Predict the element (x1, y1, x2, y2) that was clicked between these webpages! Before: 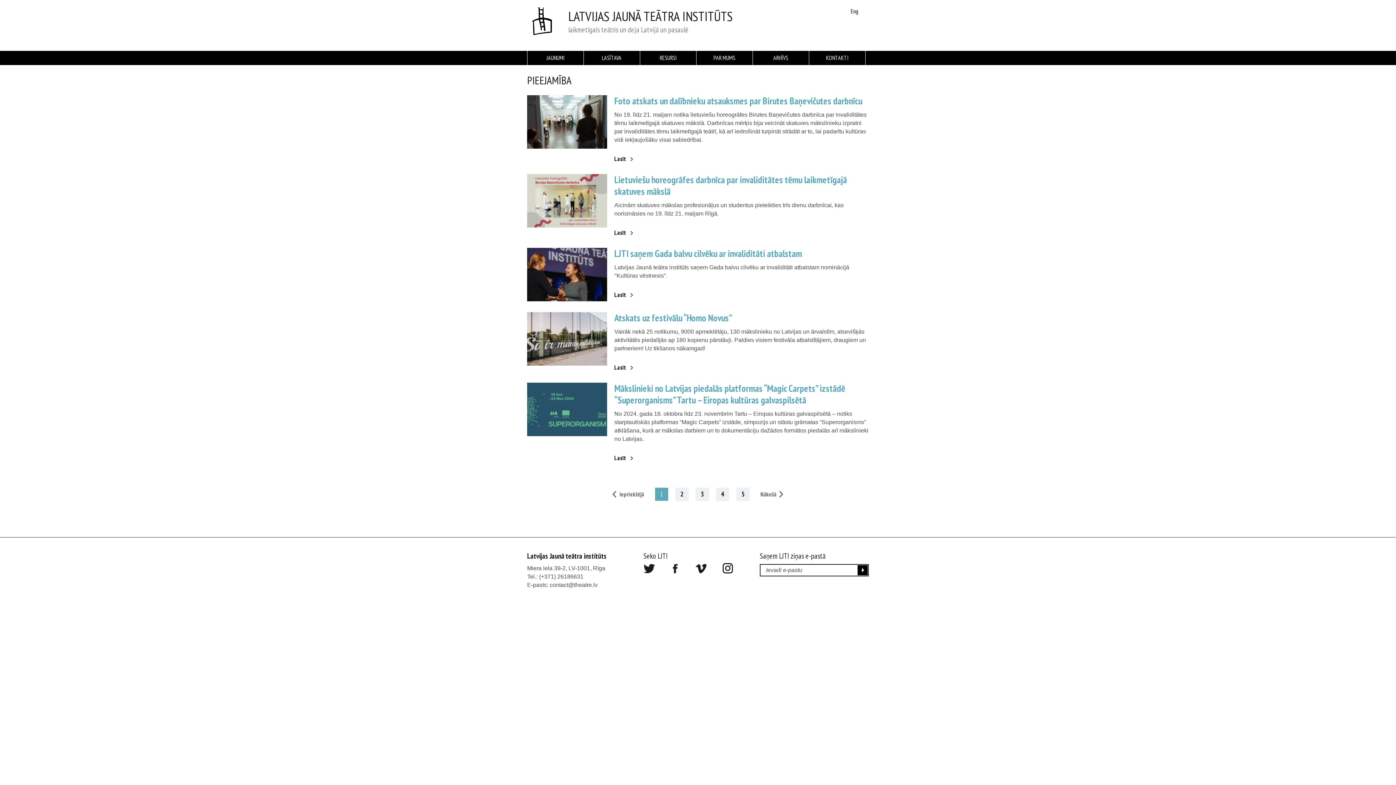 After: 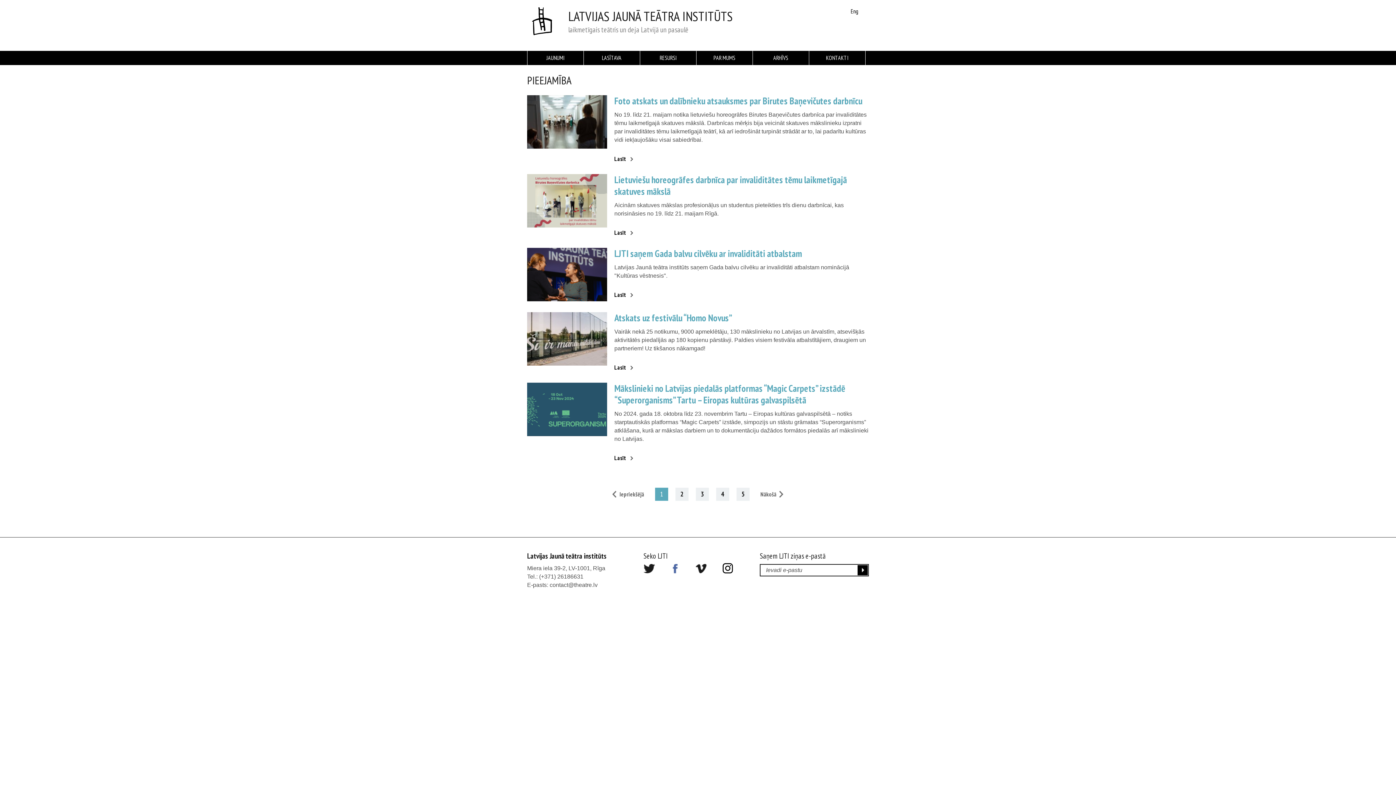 Action: bbox: (669, 564, 681, 576)